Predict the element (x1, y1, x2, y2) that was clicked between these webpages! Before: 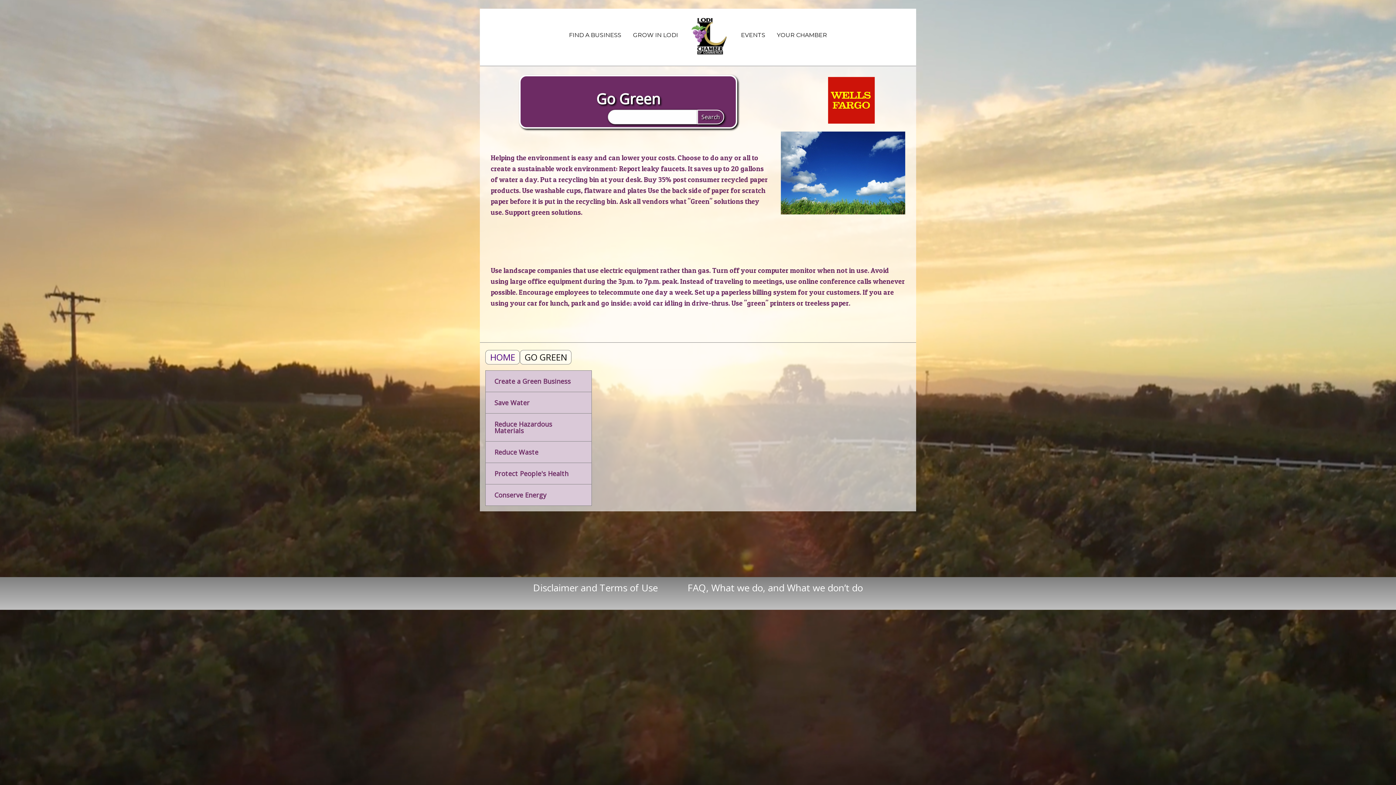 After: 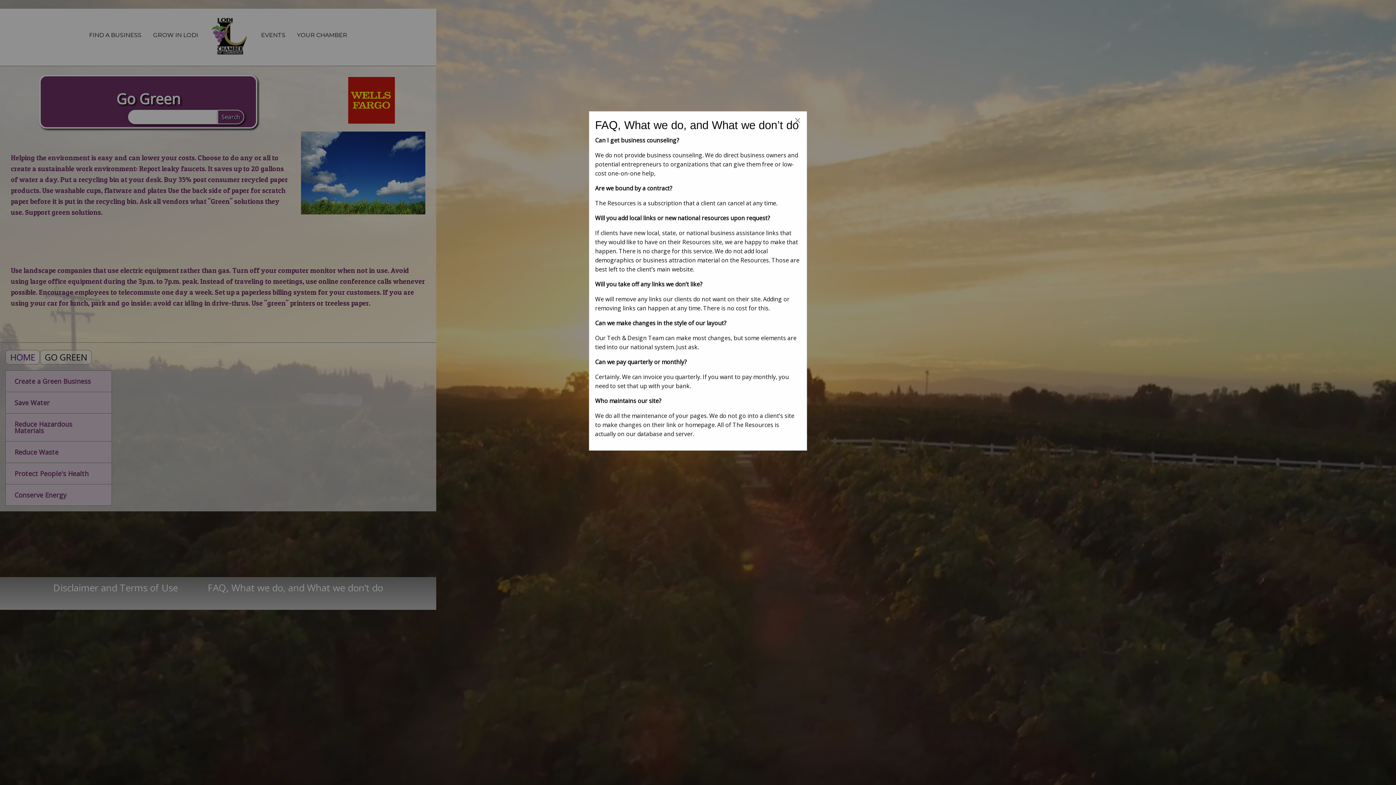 Action: bbox: (687, 583, 863, 592) label: FAQ, What we do, and What we don’t do